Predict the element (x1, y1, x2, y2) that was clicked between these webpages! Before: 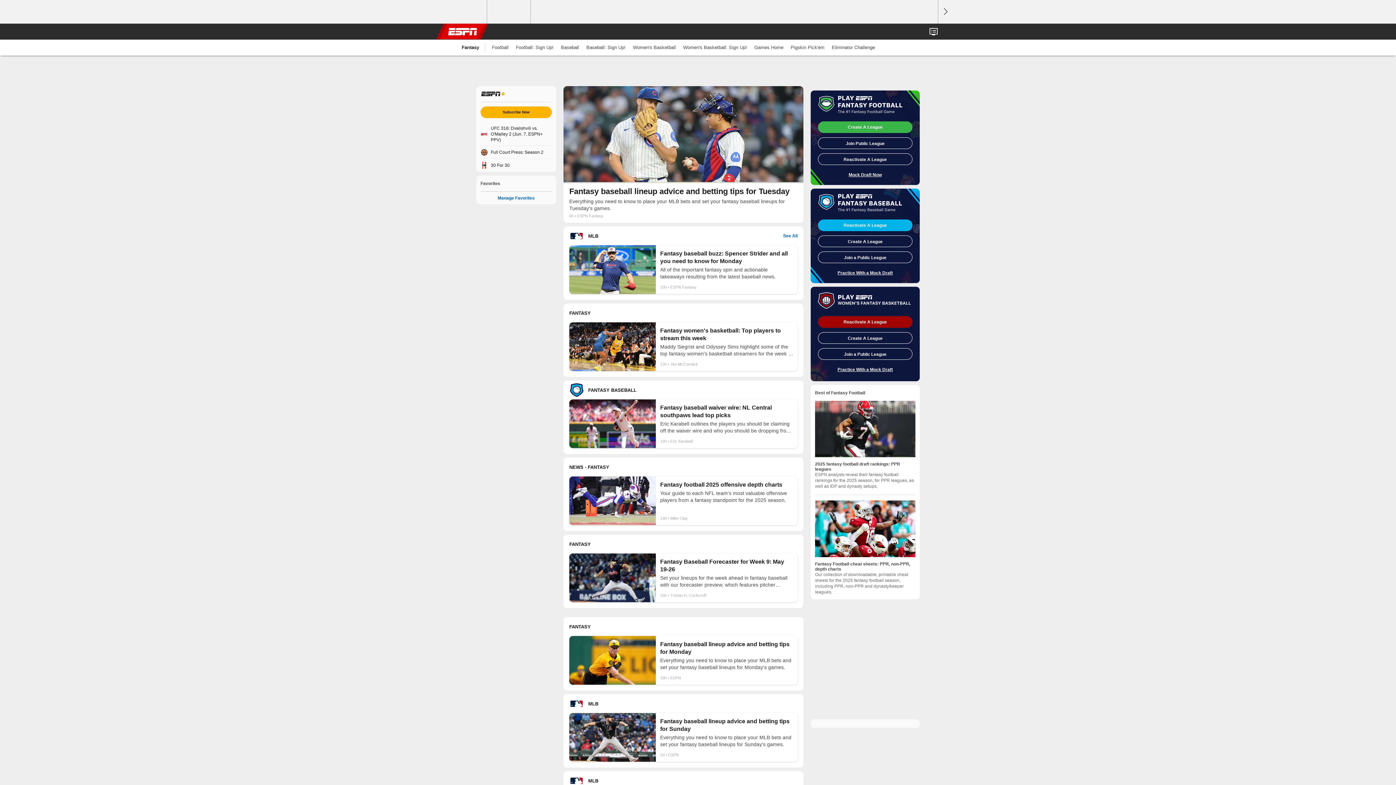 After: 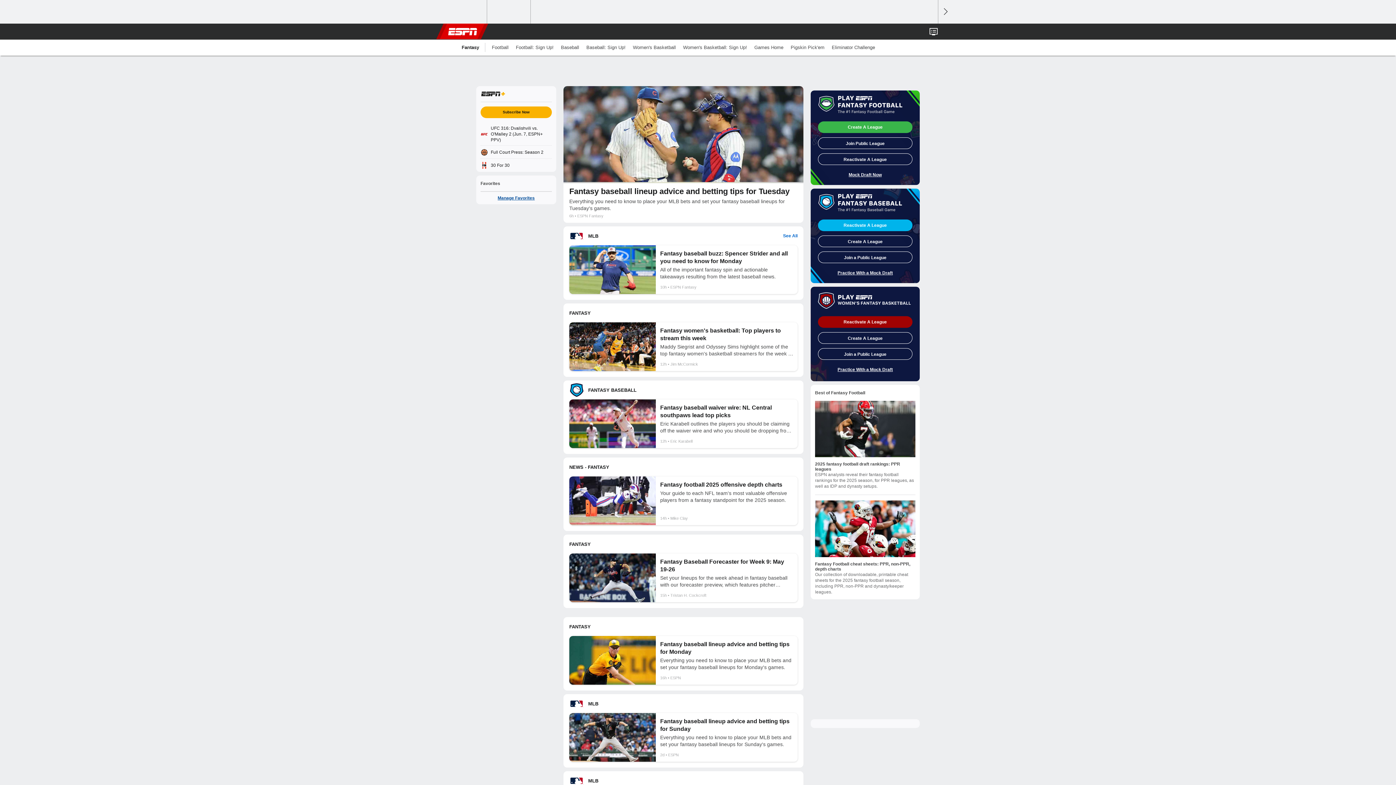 Action: label: Manage Favorites bbox: (480, 195, 552, 200)